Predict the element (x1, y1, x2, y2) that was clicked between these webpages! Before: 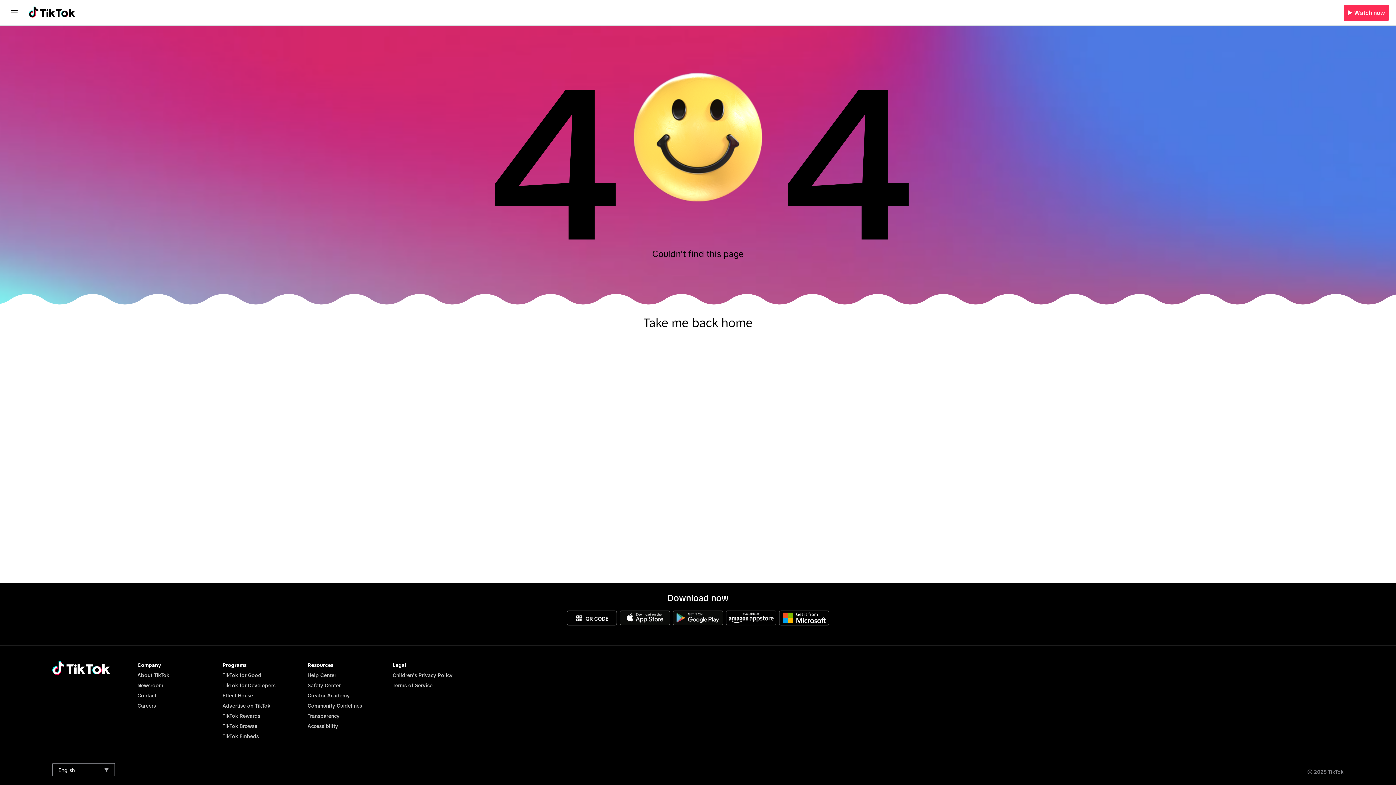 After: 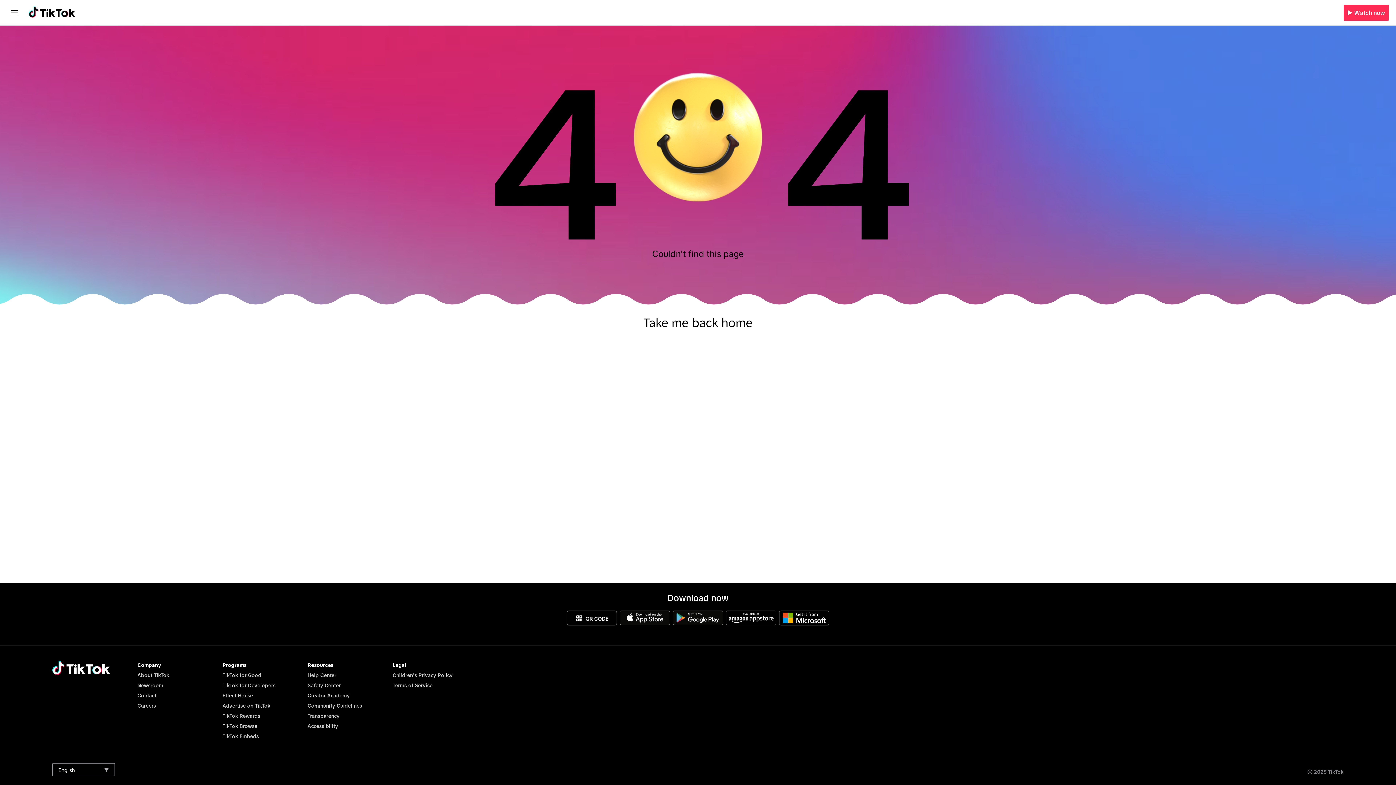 Action: bbox: (779, 610, 829, 625)